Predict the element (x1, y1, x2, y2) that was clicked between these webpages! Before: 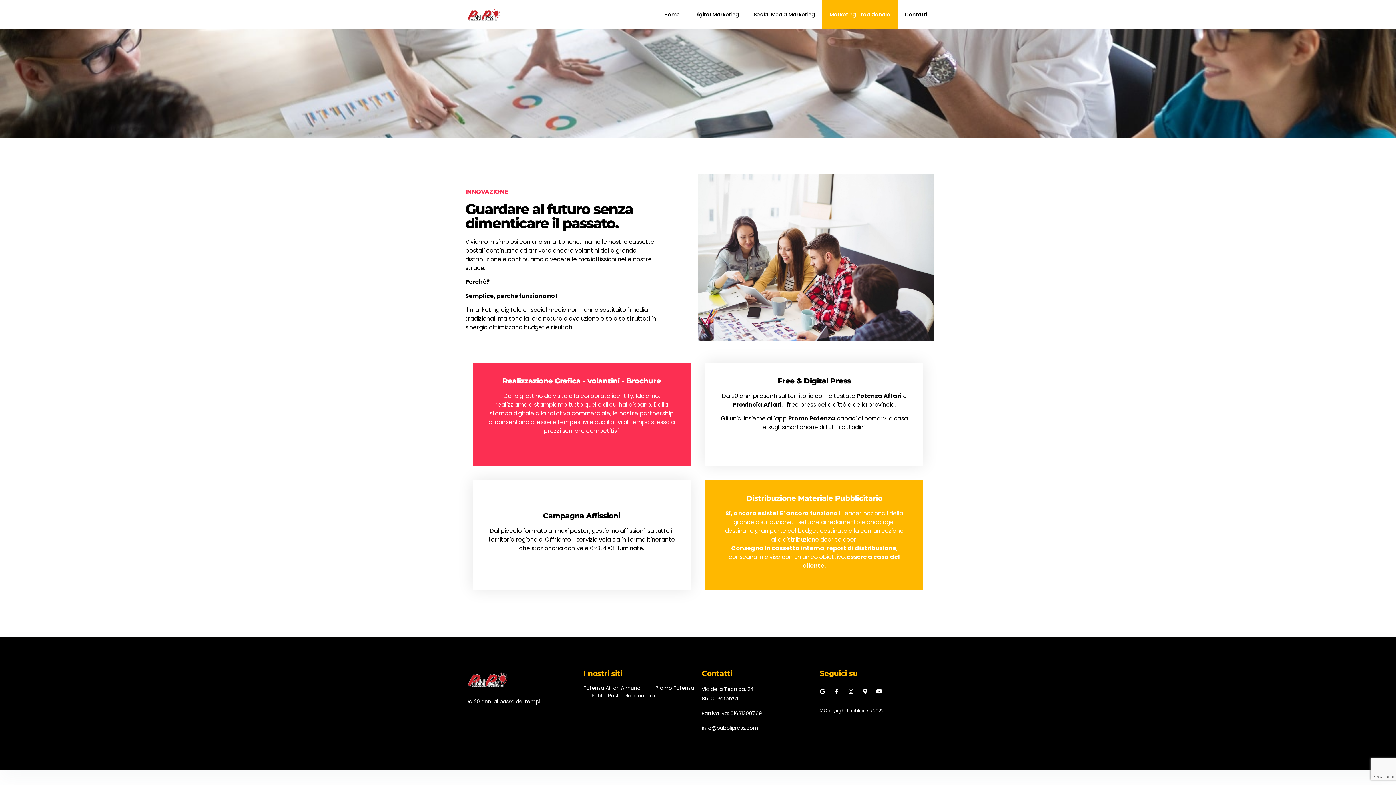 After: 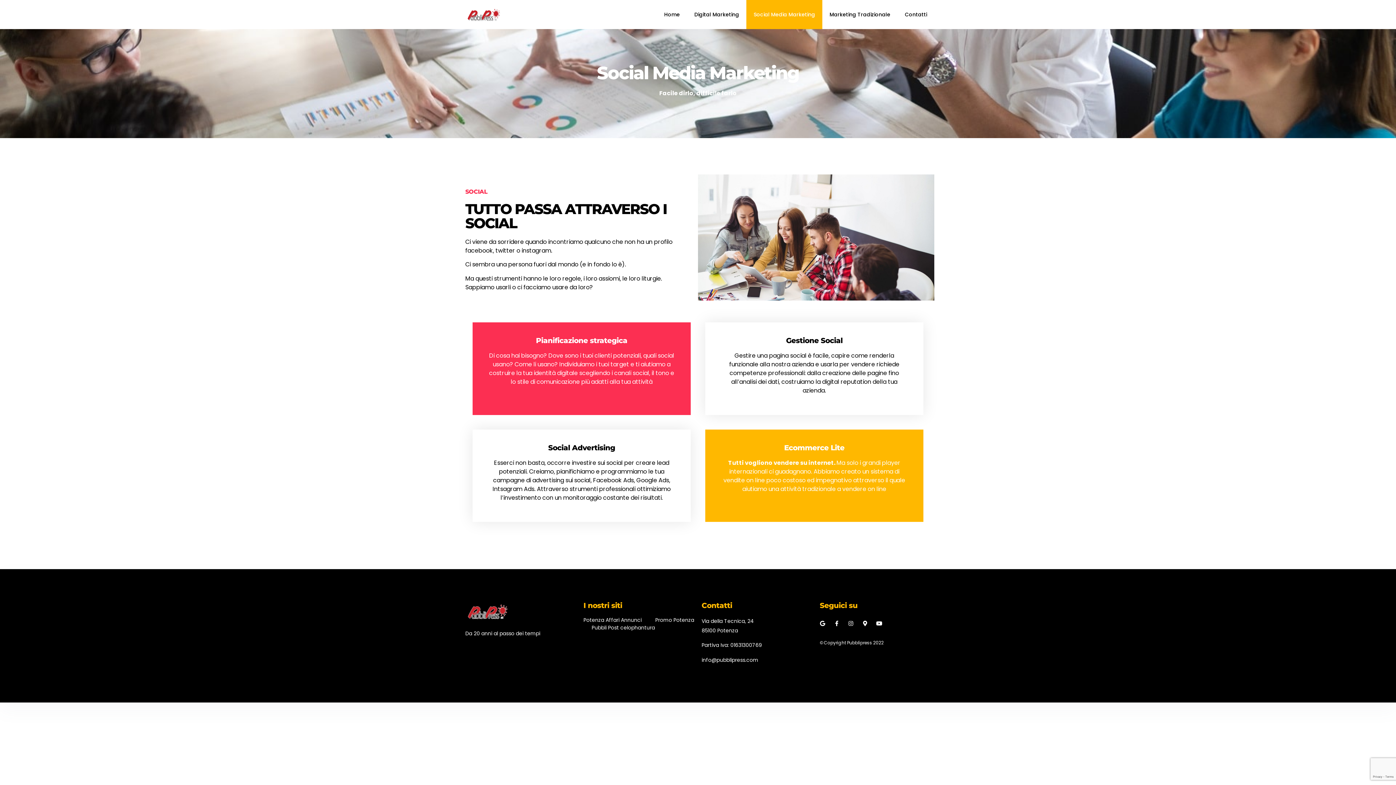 Action: label: Social Media Marketing bbox: (746, 7, 822, 36)